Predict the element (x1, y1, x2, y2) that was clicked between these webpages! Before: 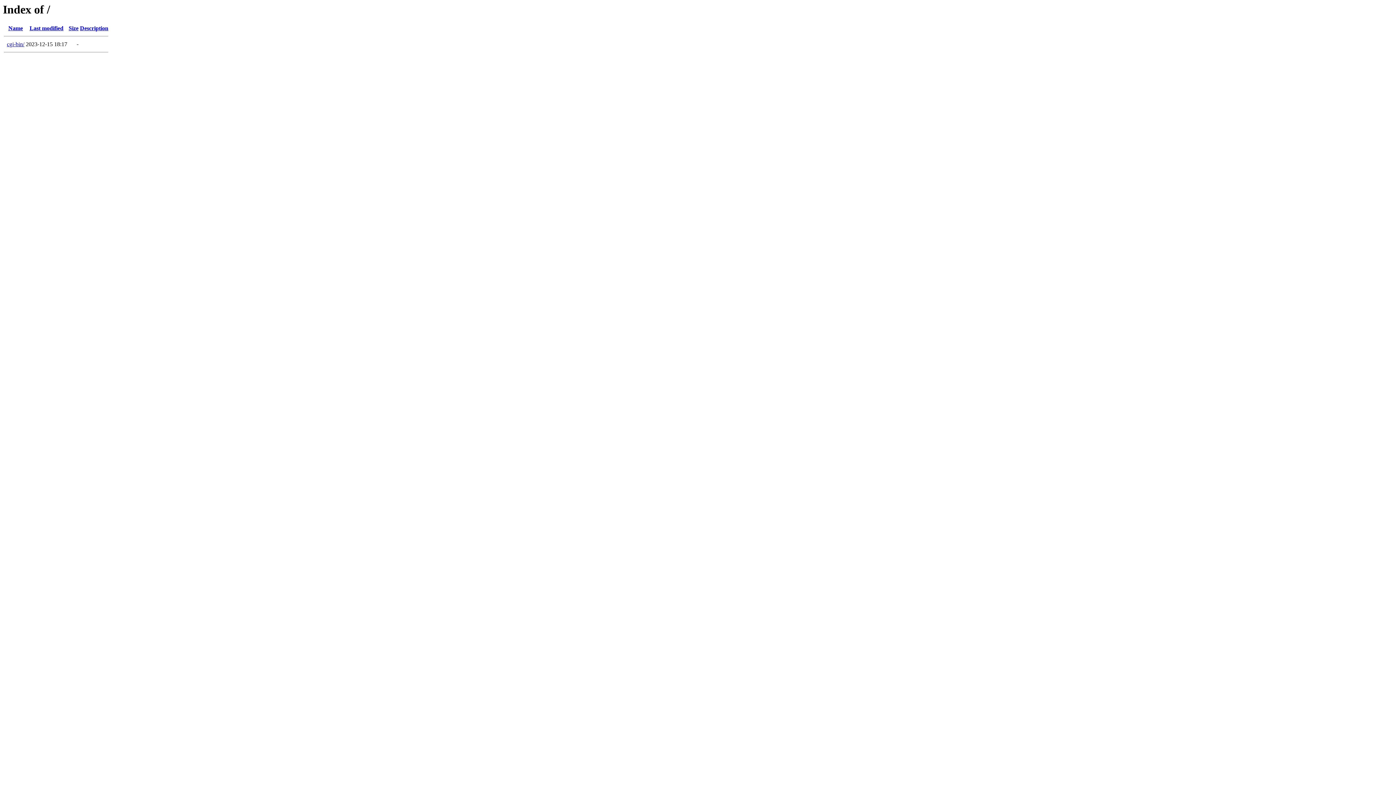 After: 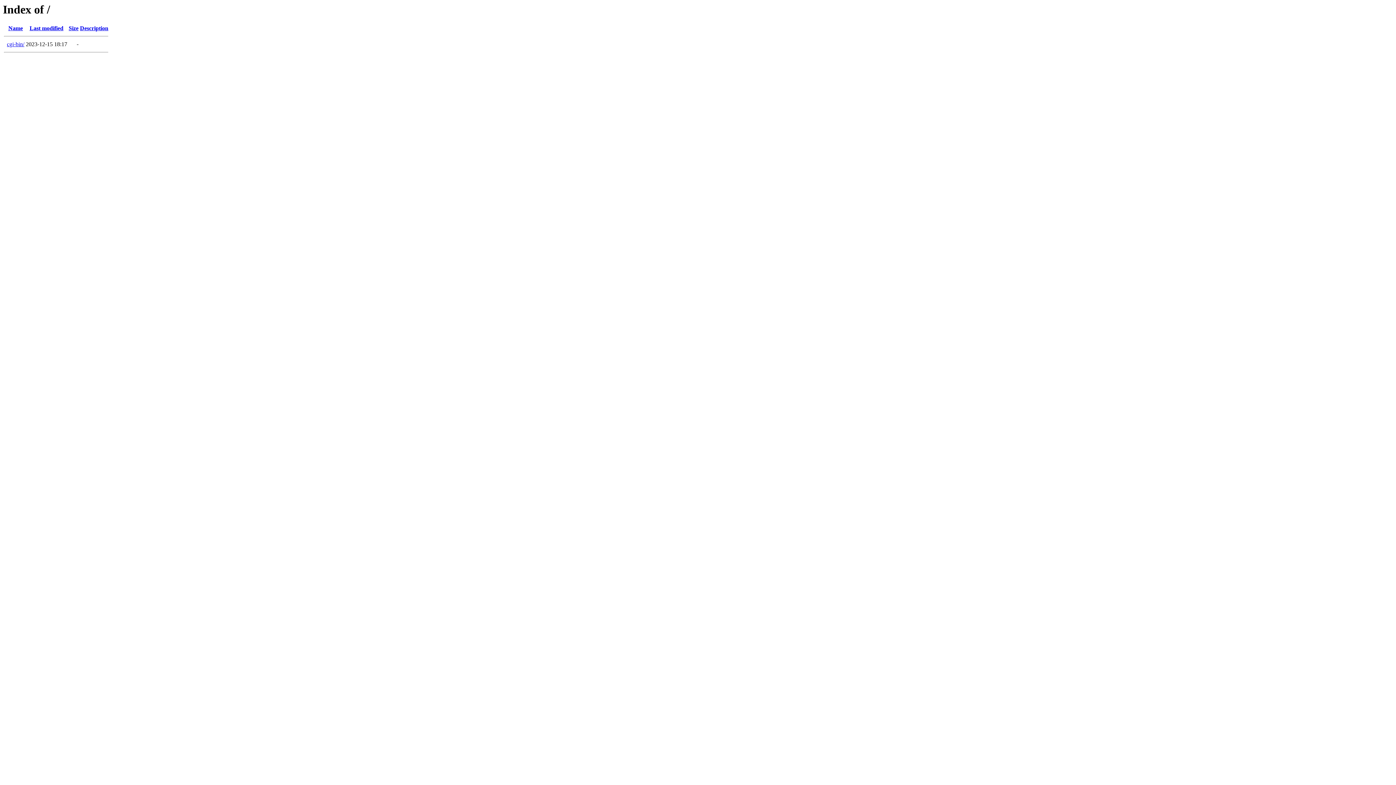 Action: bbox: (68, 25, 78, 31) label: Size